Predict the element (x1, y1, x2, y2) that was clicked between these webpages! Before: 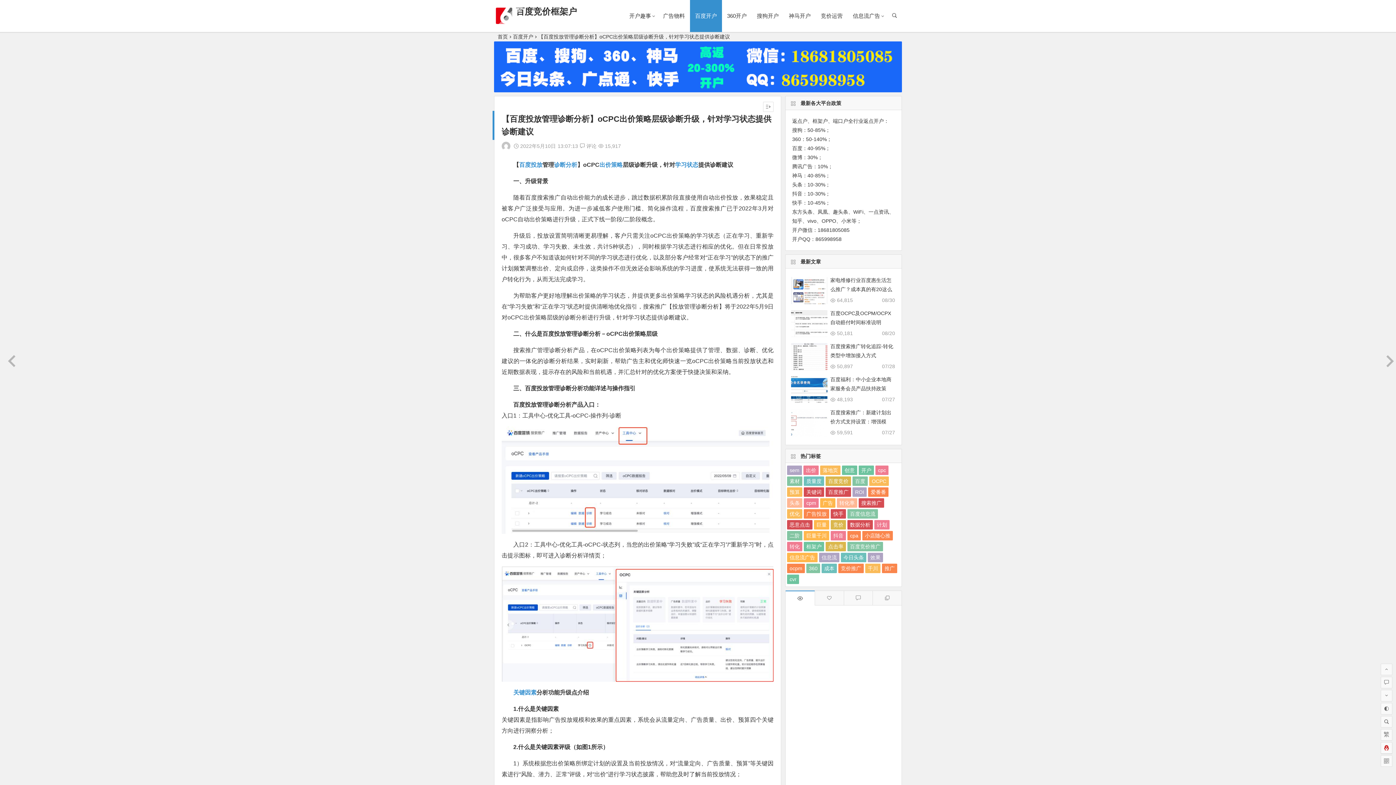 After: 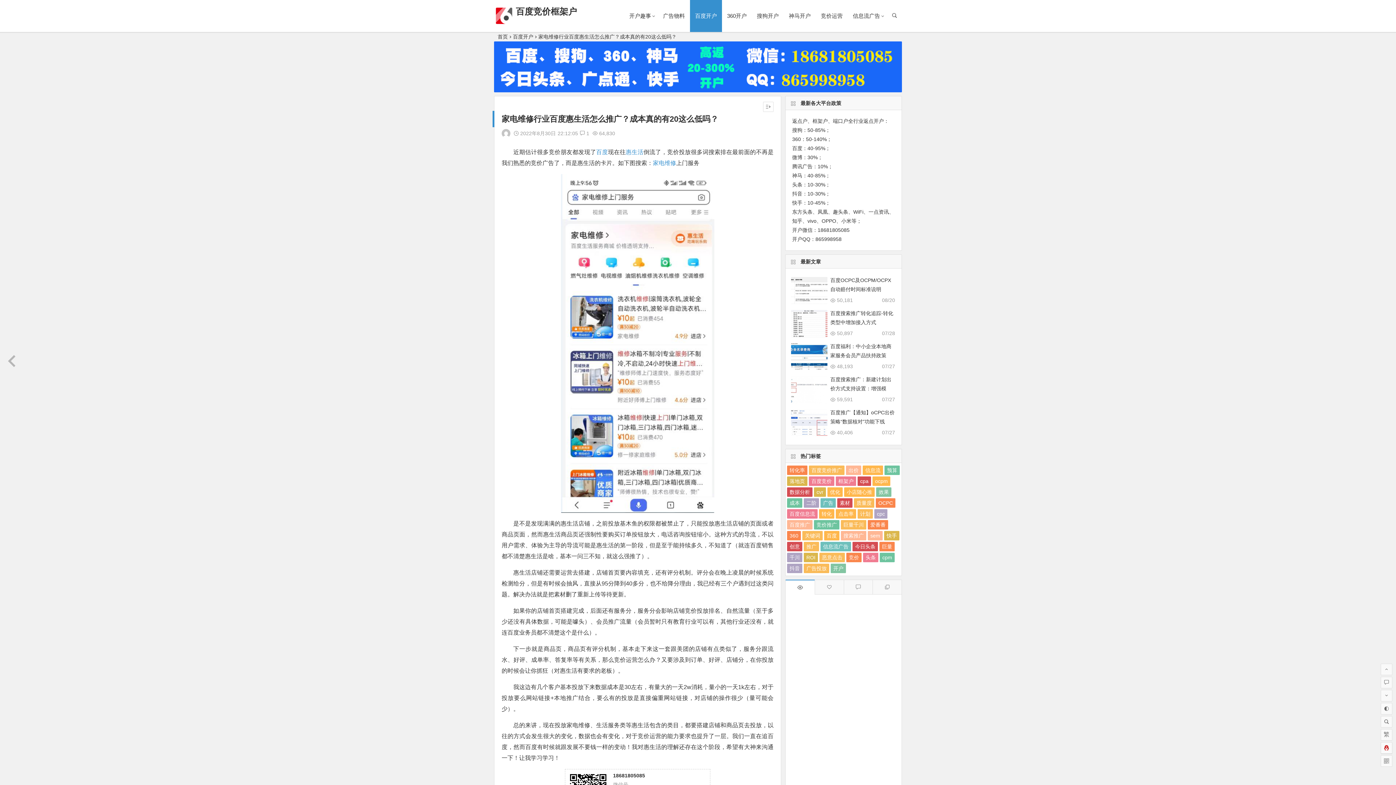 Action: label: 家电维修行业百度惠生活怎么推广？成本真的有20这么低吗？ bbox: (830, 277, 892, 301)